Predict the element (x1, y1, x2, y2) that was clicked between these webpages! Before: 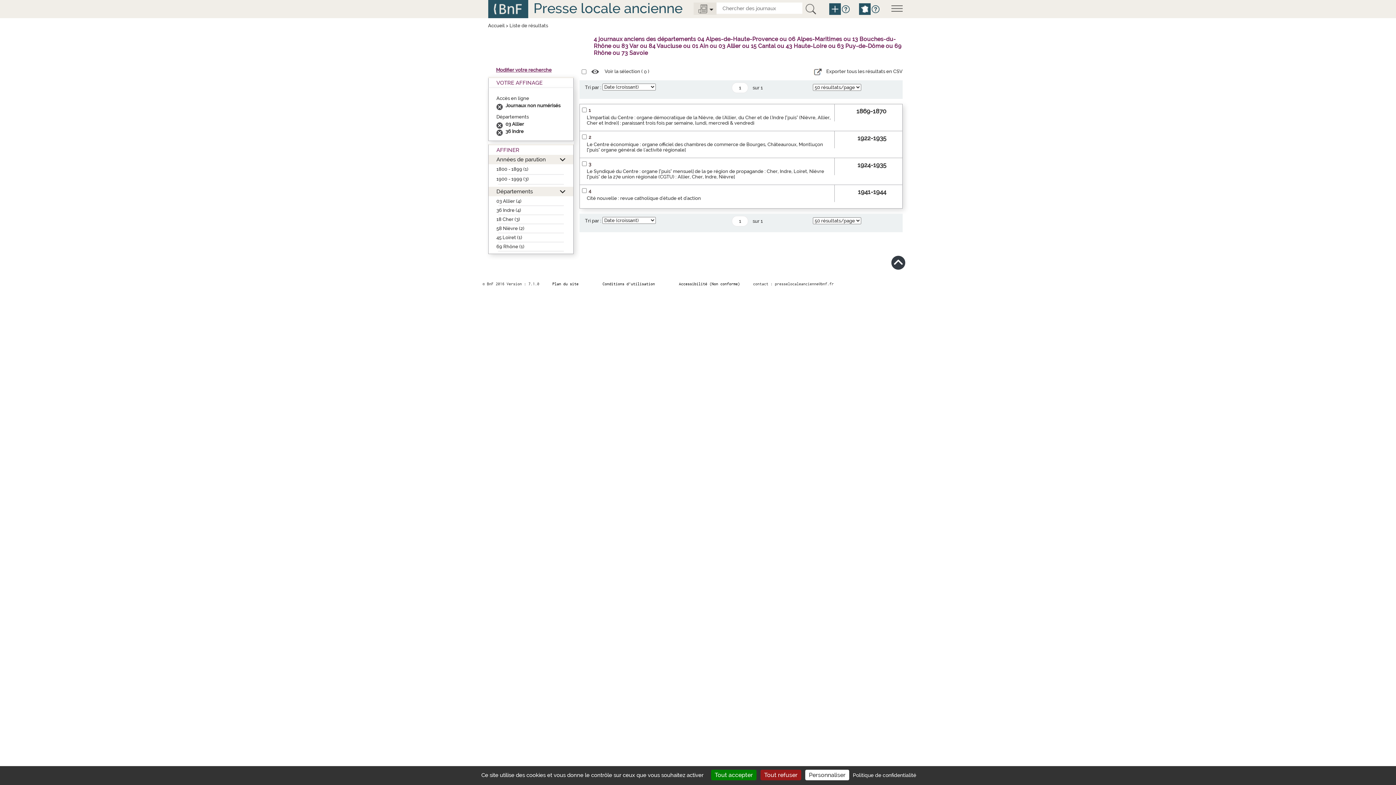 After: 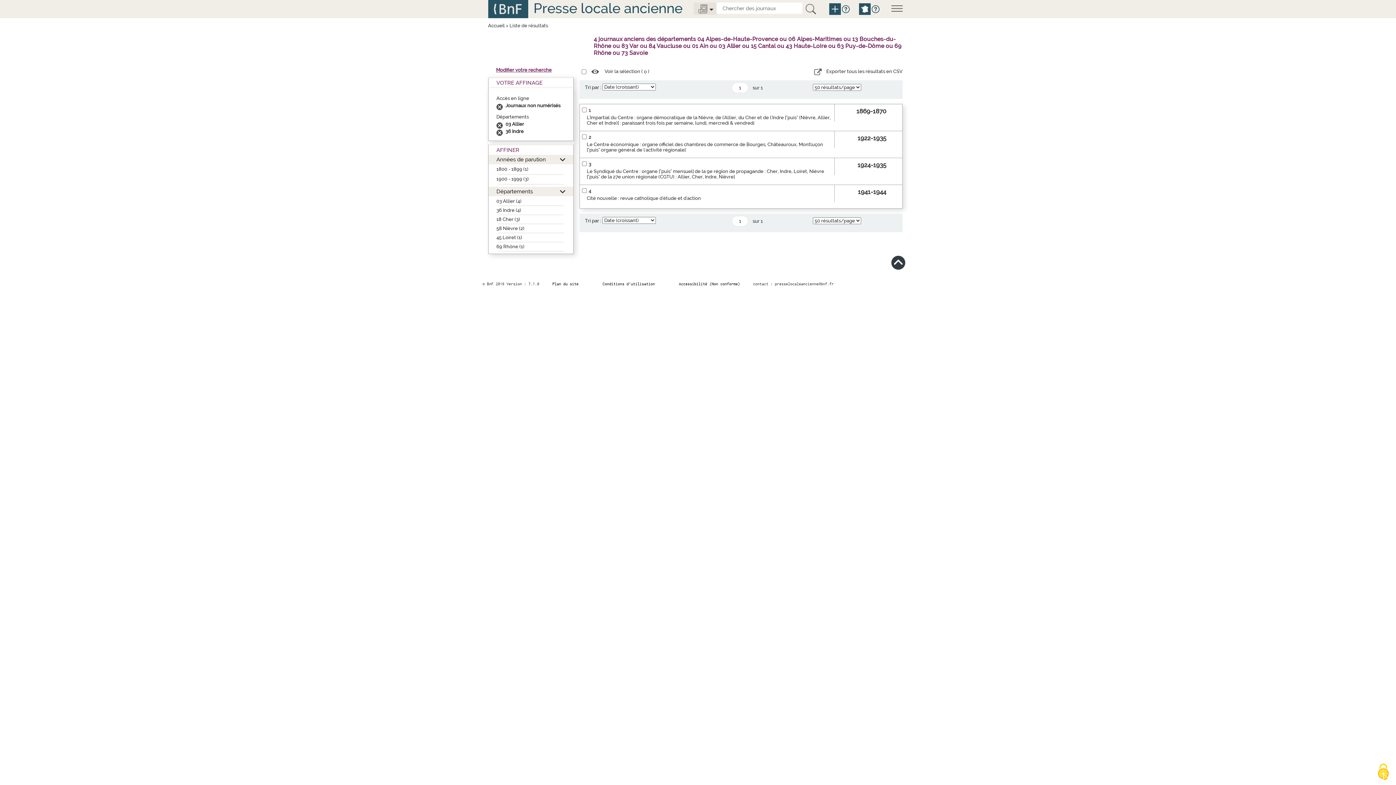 Action: bbox: (760, 770, 801, 780) label: Cookies : Tout refuser